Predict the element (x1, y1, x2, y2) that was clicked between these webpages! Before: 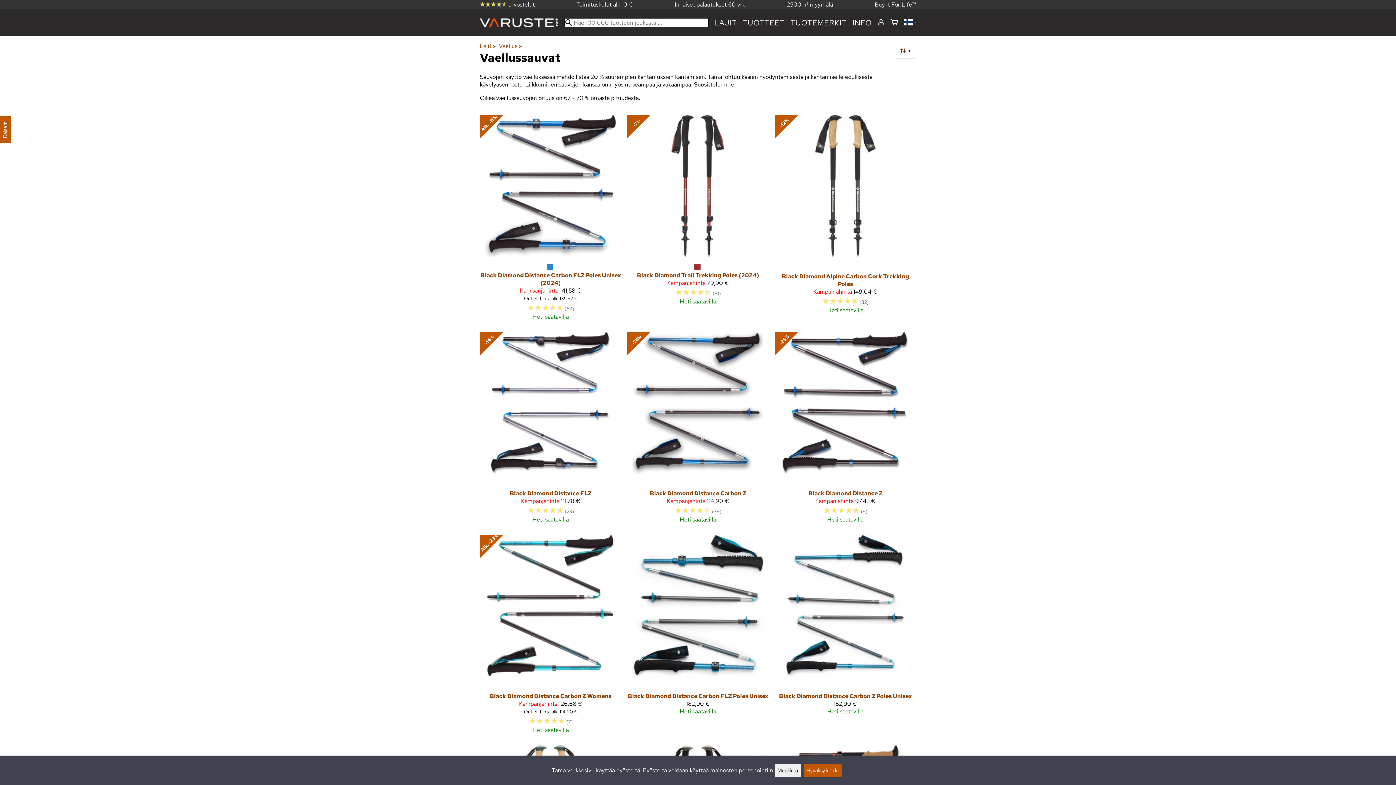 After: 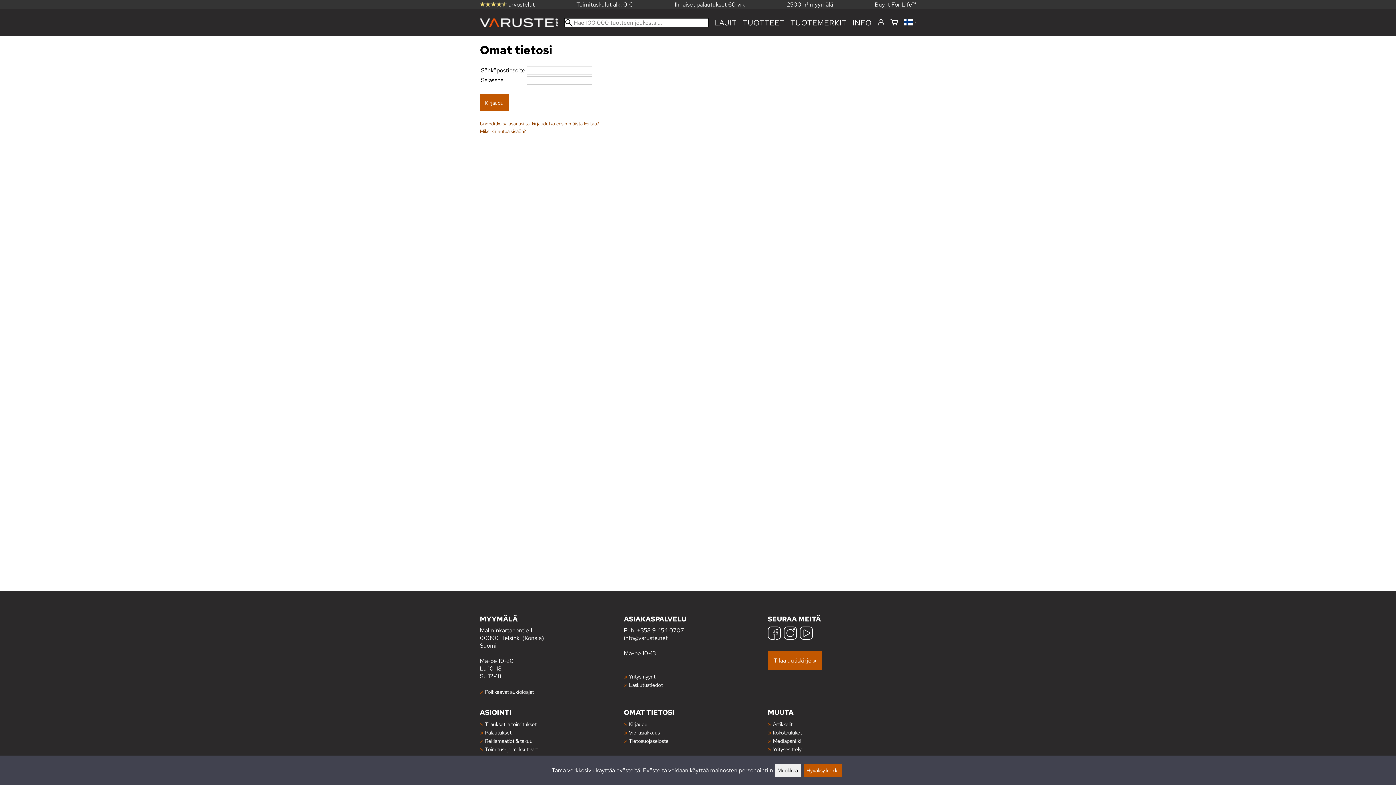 Action: label: Kirjaudu bbox: (877, 18, 884, 27)